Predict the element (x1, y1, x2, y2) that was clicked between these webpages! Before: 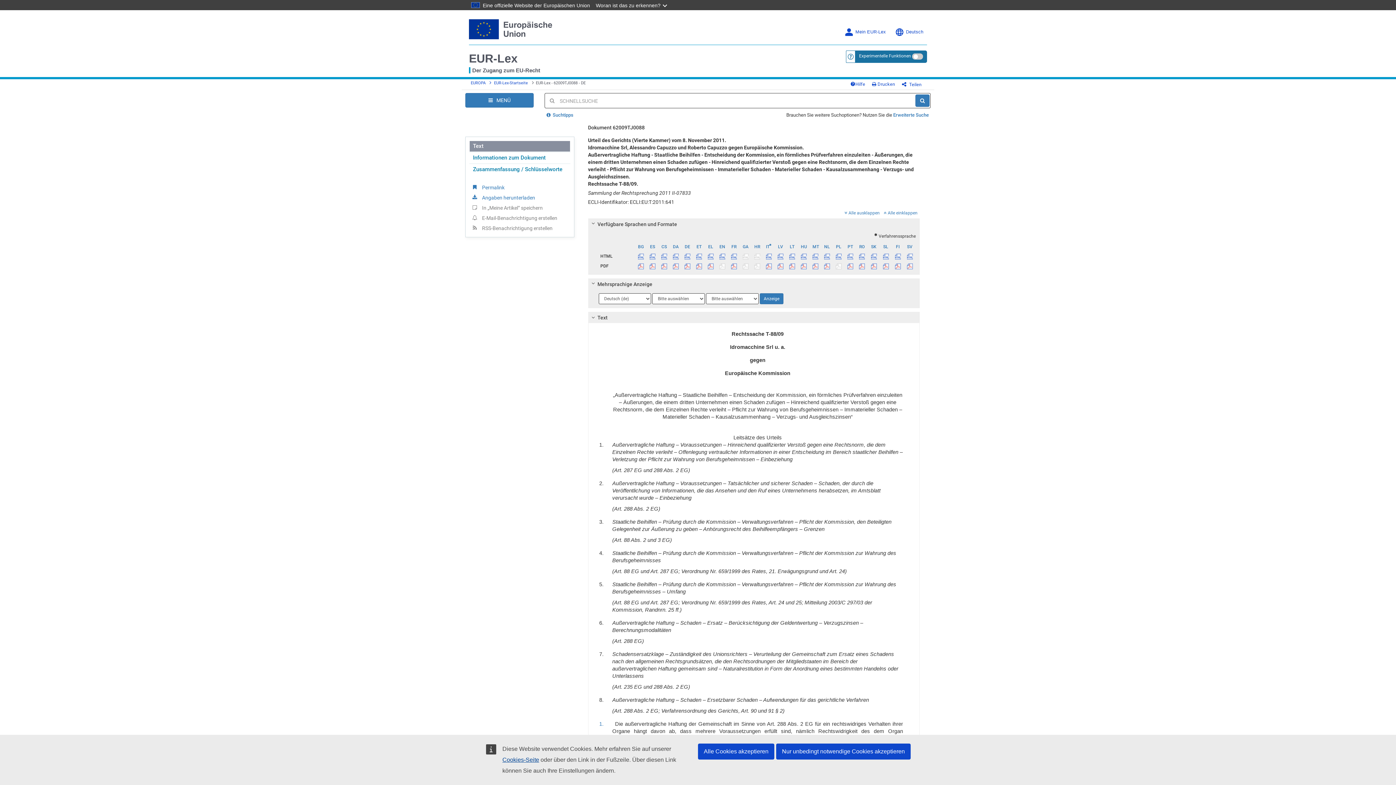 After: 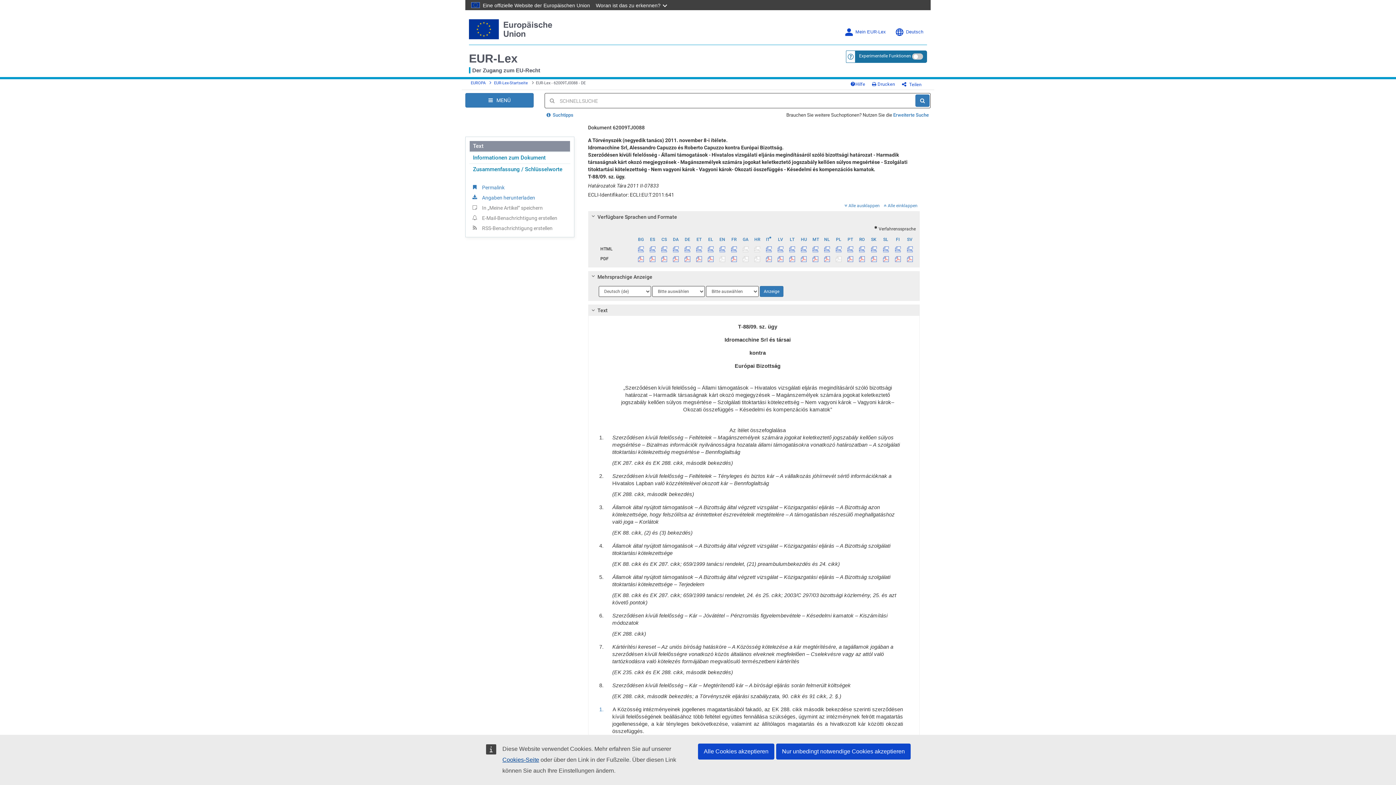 Action: bbox: (798, 241, 809, 251) label: HU